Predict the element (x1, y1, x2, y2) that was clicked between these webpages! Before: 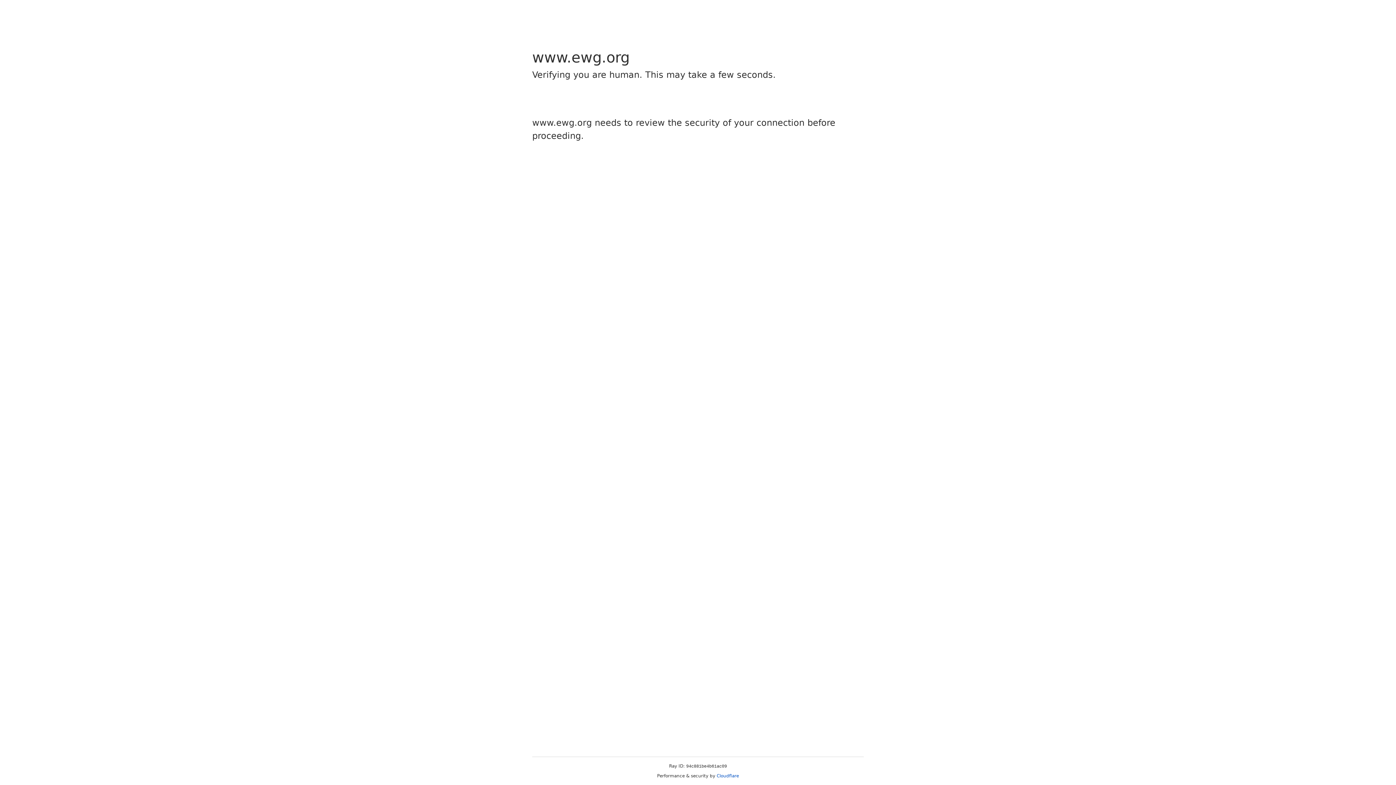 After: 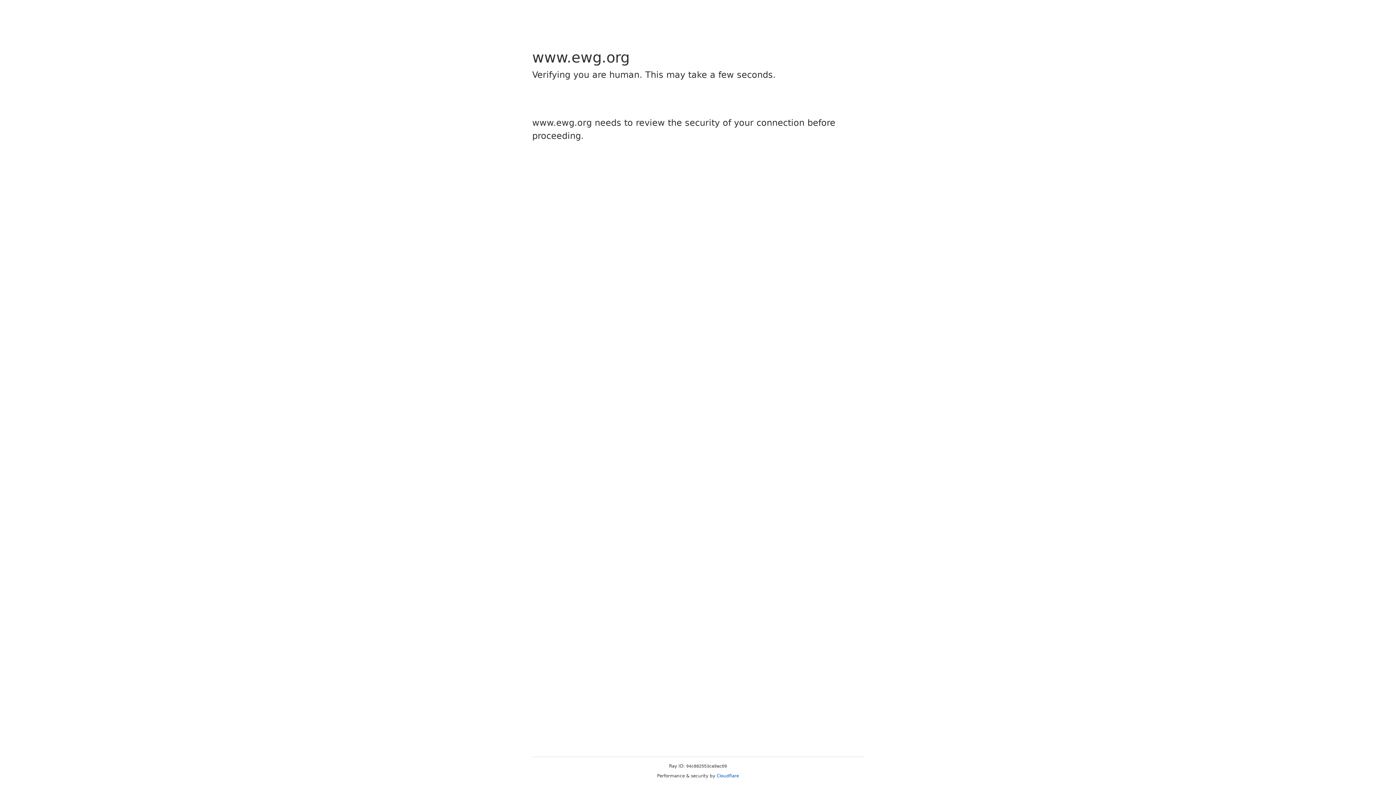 Action: bbox: (716, 773, 739, 778) label: Cloudflare